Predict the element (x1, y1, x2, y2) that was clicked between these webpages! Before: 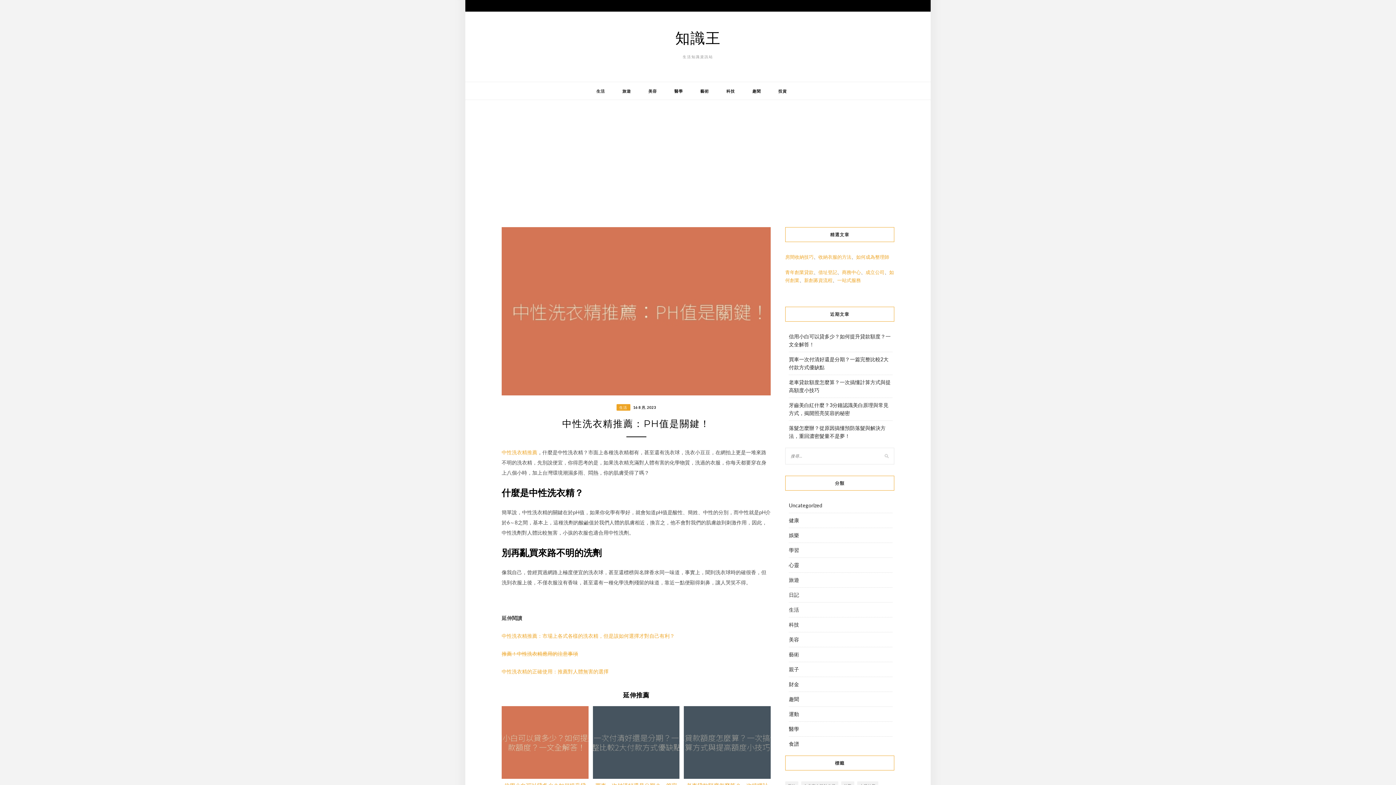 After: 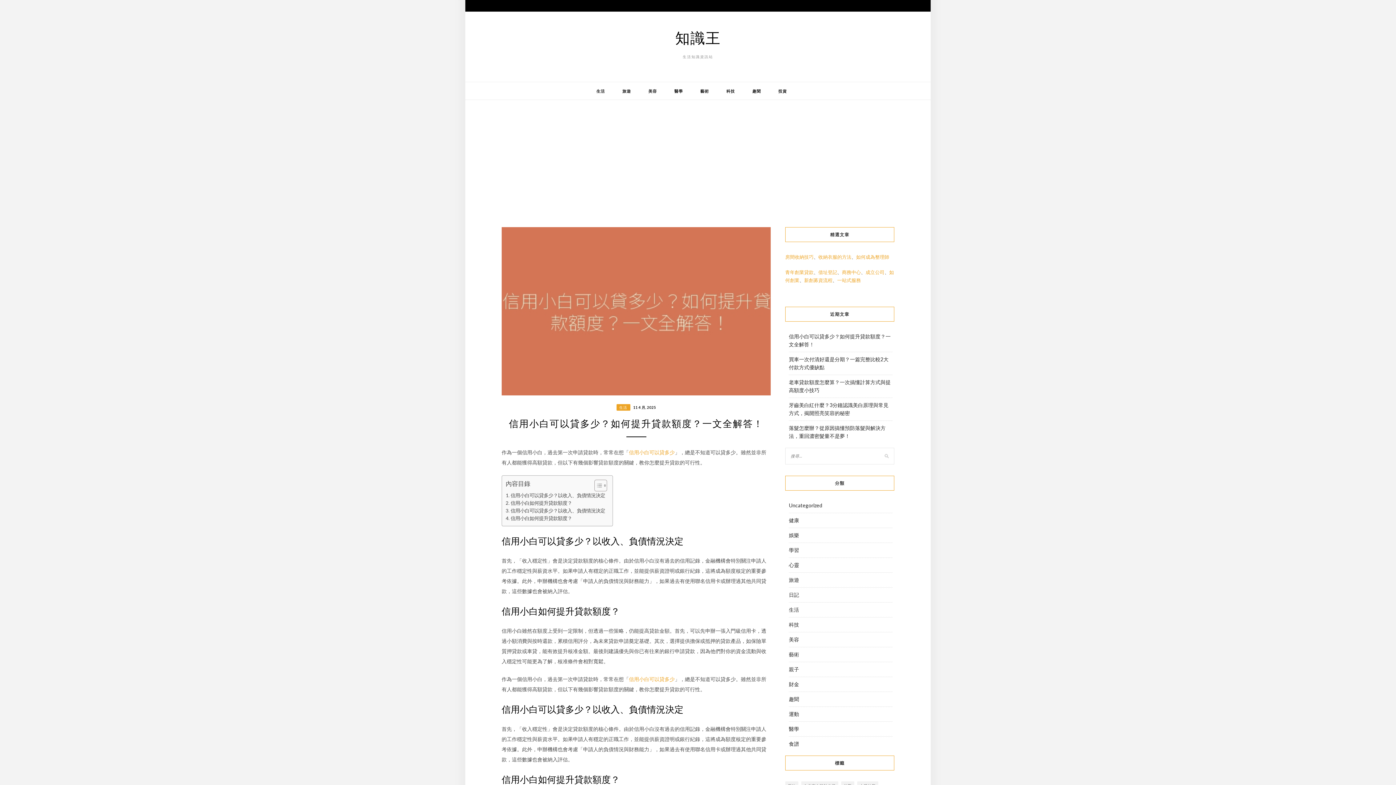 Action: bbox: (501, 773, 588, 780)